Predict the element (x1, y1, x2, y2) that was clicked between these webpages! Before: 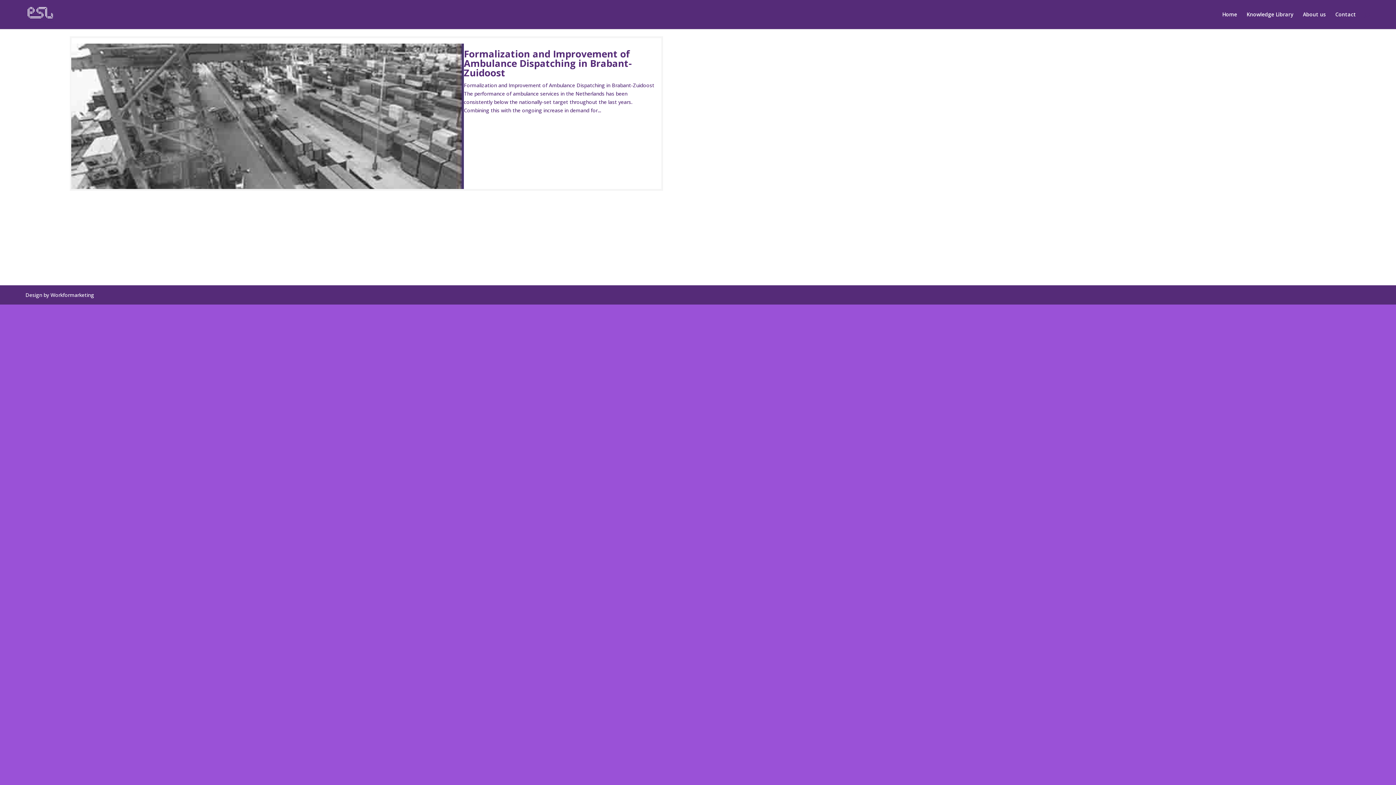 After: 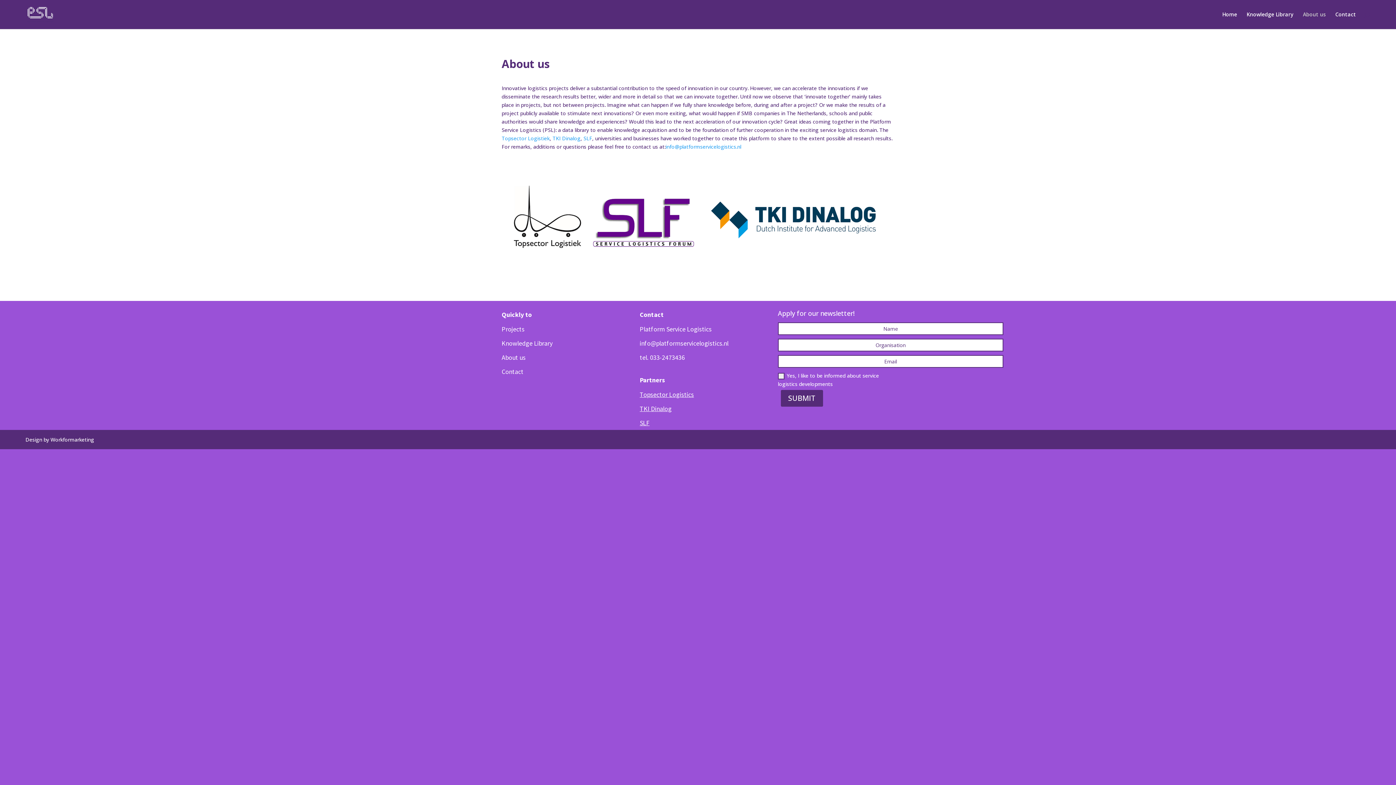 Action: label: About us bbox: (1303, 12, 1326, 29)